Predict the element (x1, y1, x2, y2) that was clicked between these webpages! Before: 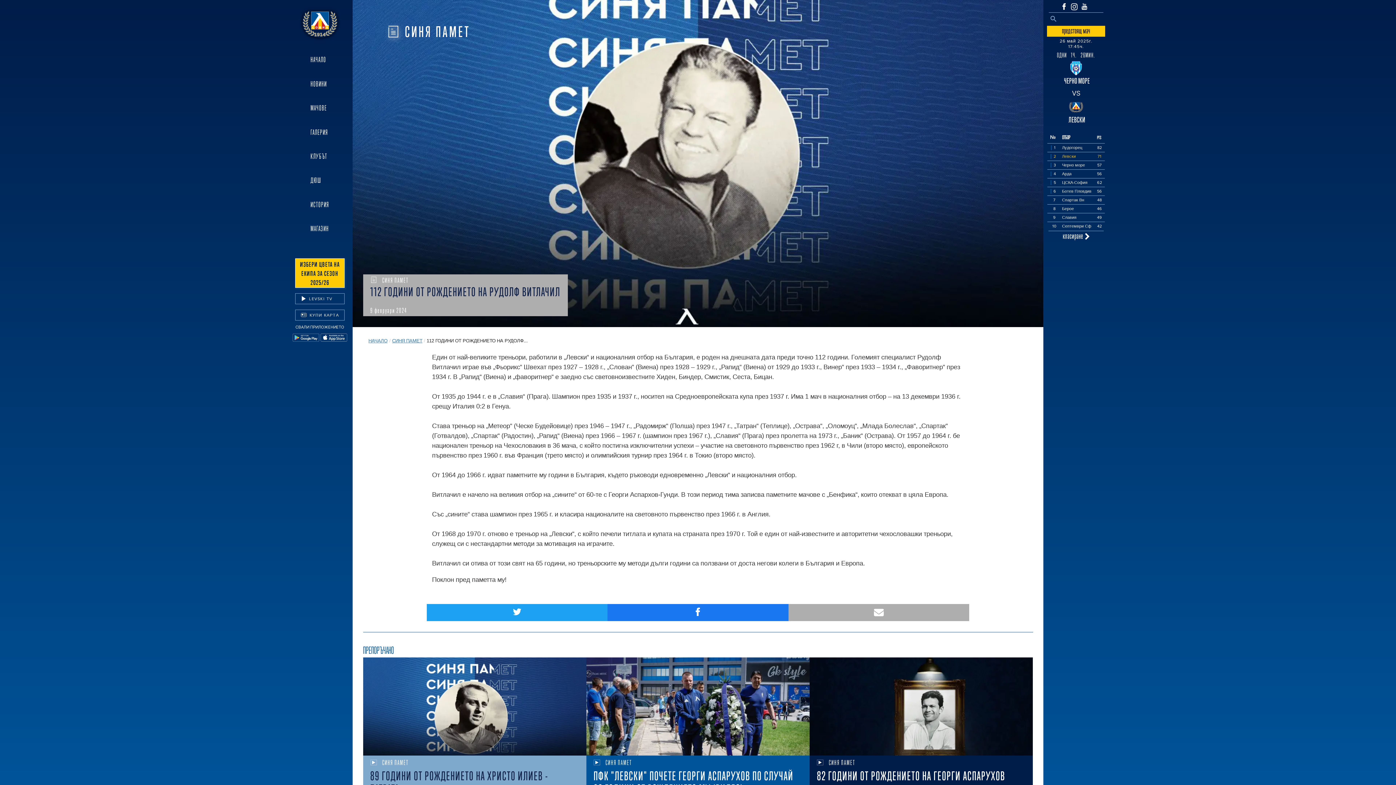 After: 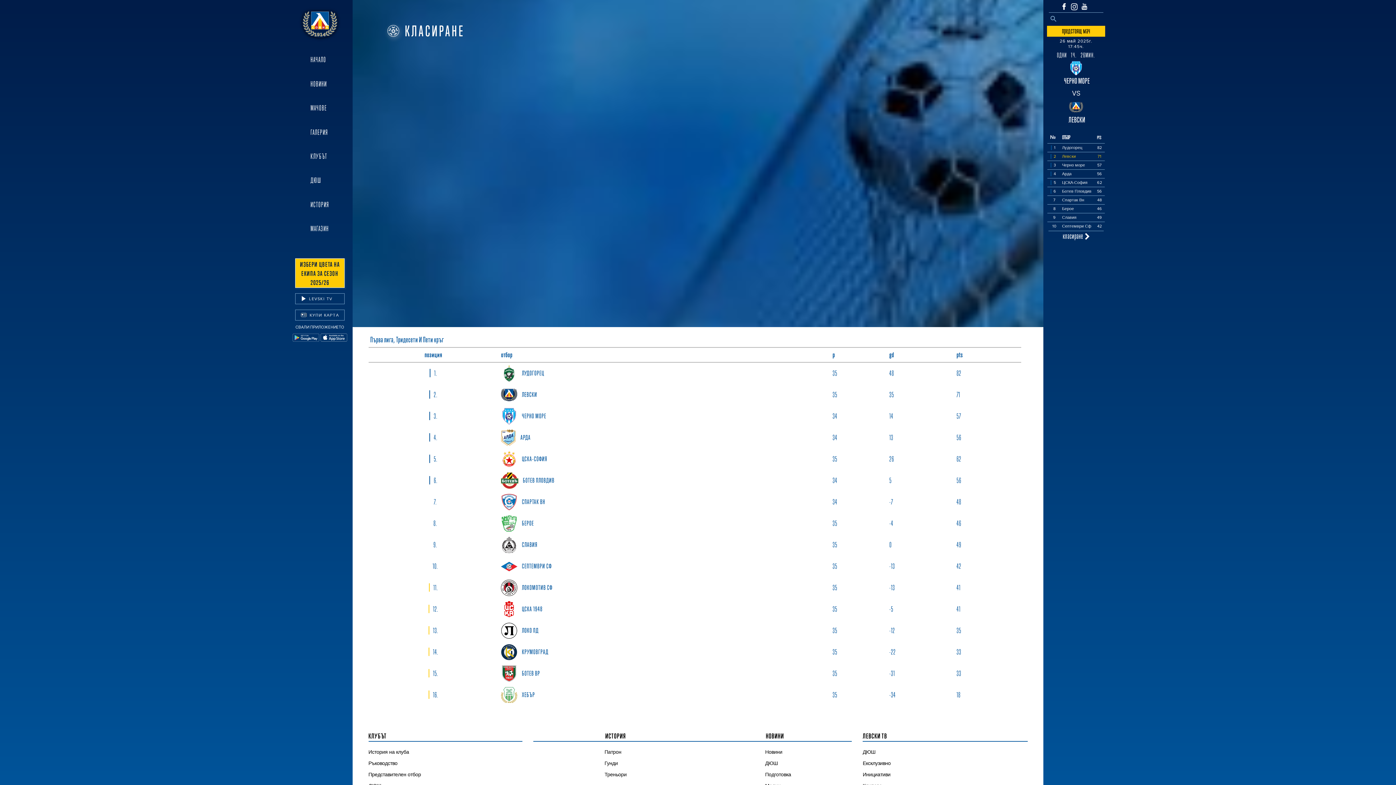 Action: bbox: (1048, 230, 1104, 241) label: класиране 